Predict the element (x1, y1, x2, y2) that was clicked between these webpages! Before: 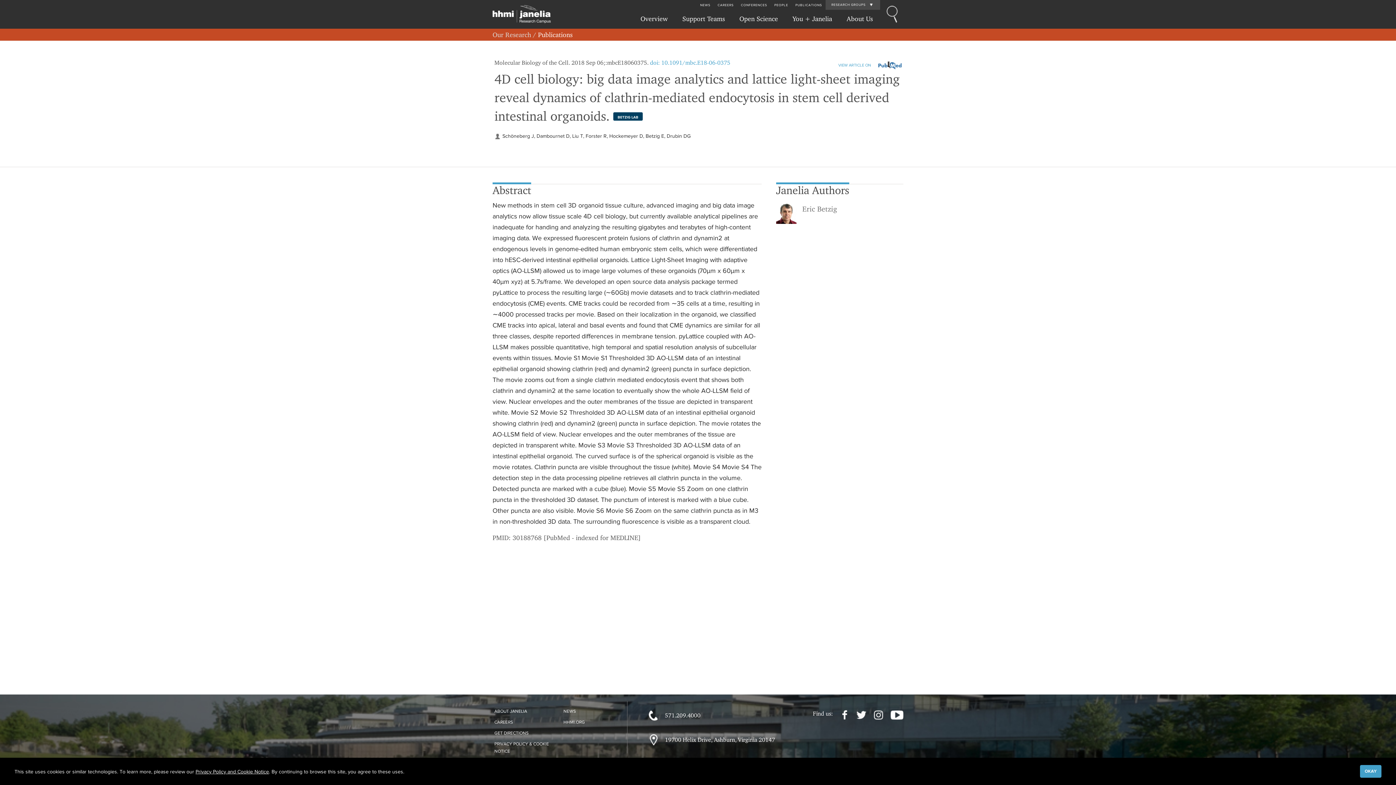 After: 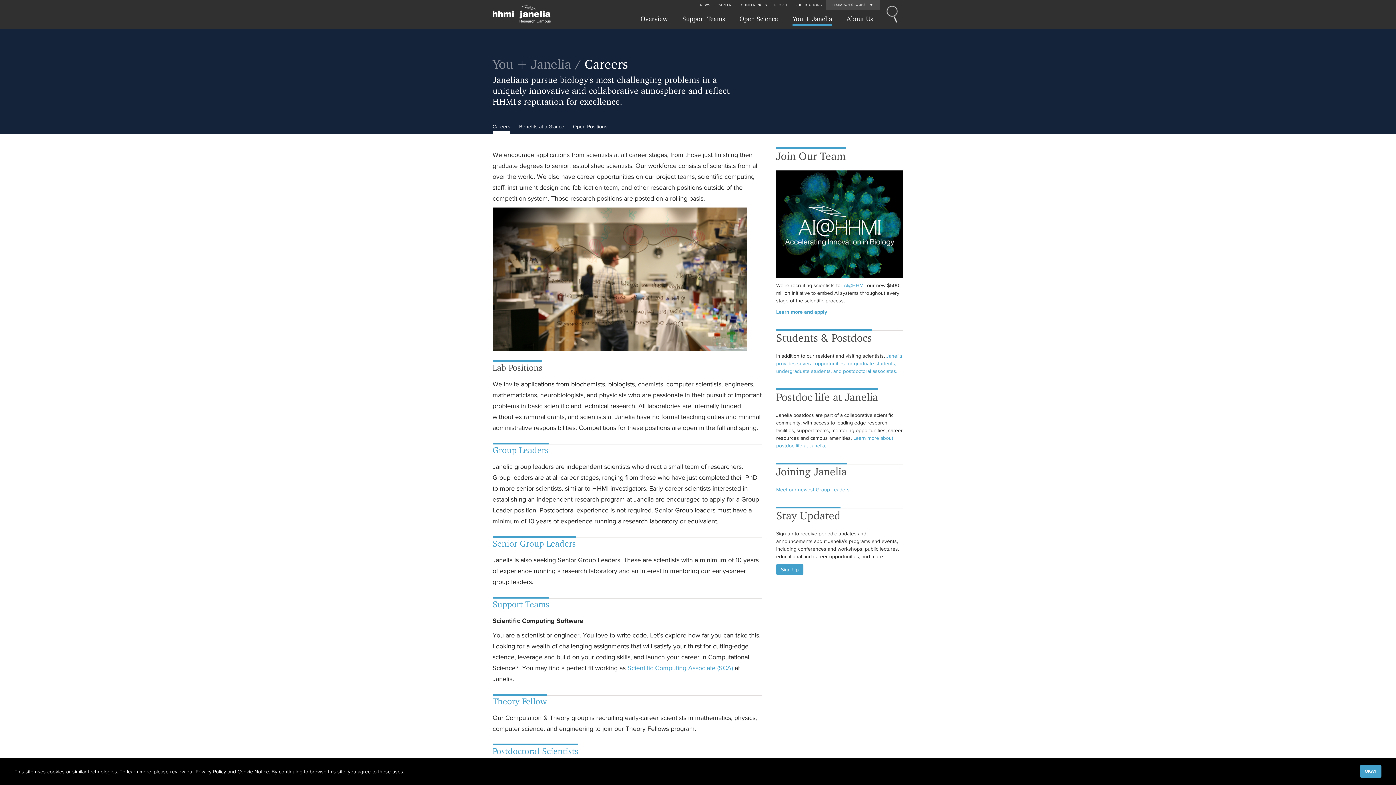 Action: label: CAREERS bbox: (717, 1, 734, 9)